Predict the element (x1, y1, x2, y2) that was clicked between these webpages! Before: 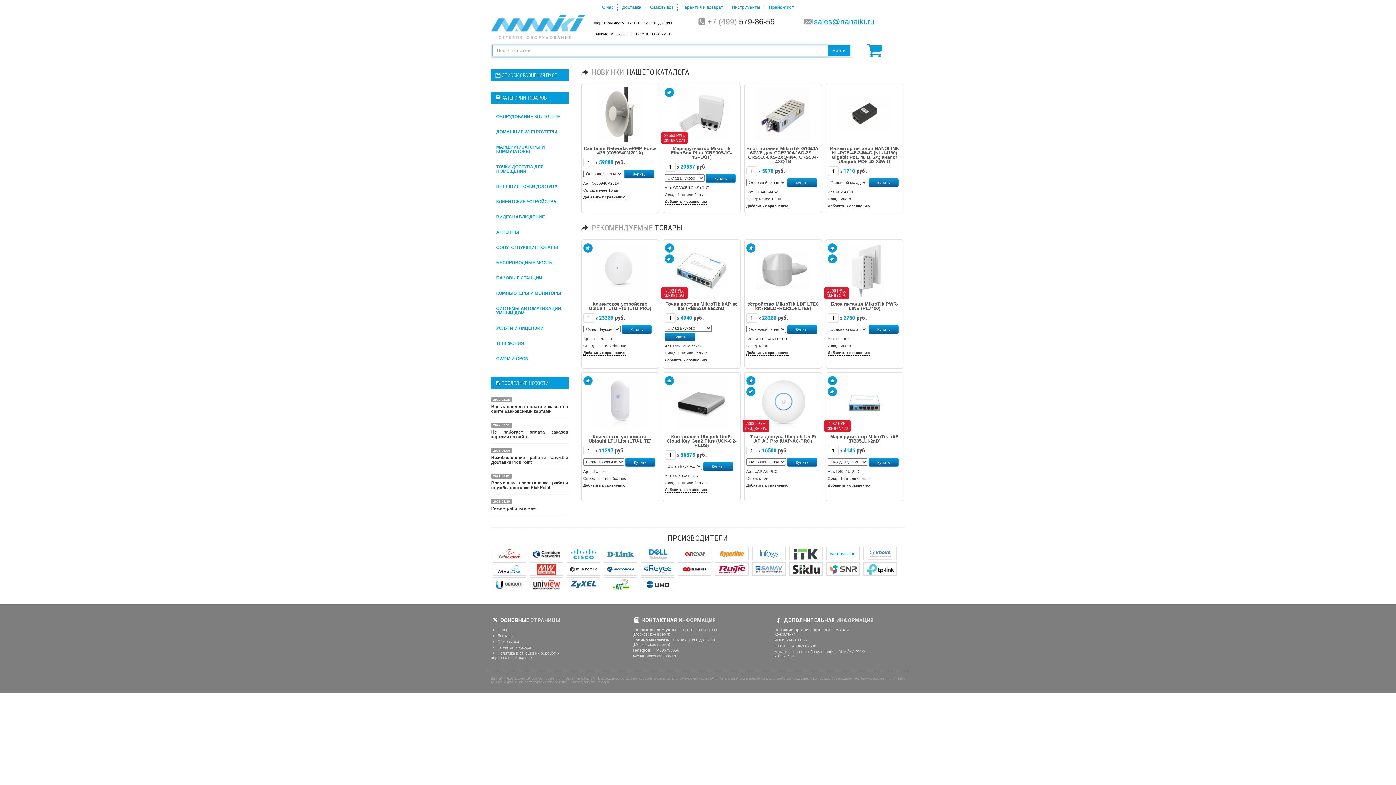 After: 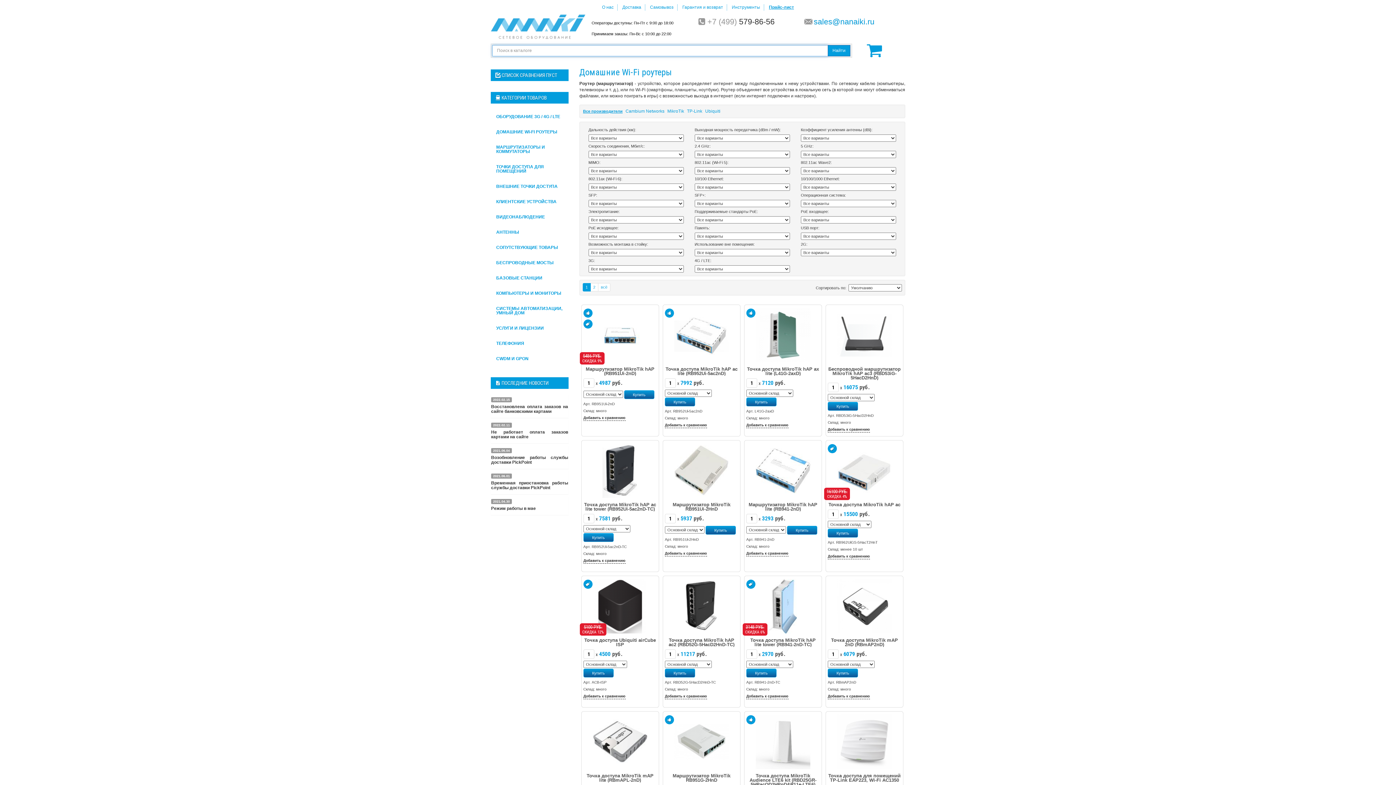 Action: label: ДОМАШНИЕ WI-FI РОУТЕРЫ bbox: (490, 124, 568, 139)